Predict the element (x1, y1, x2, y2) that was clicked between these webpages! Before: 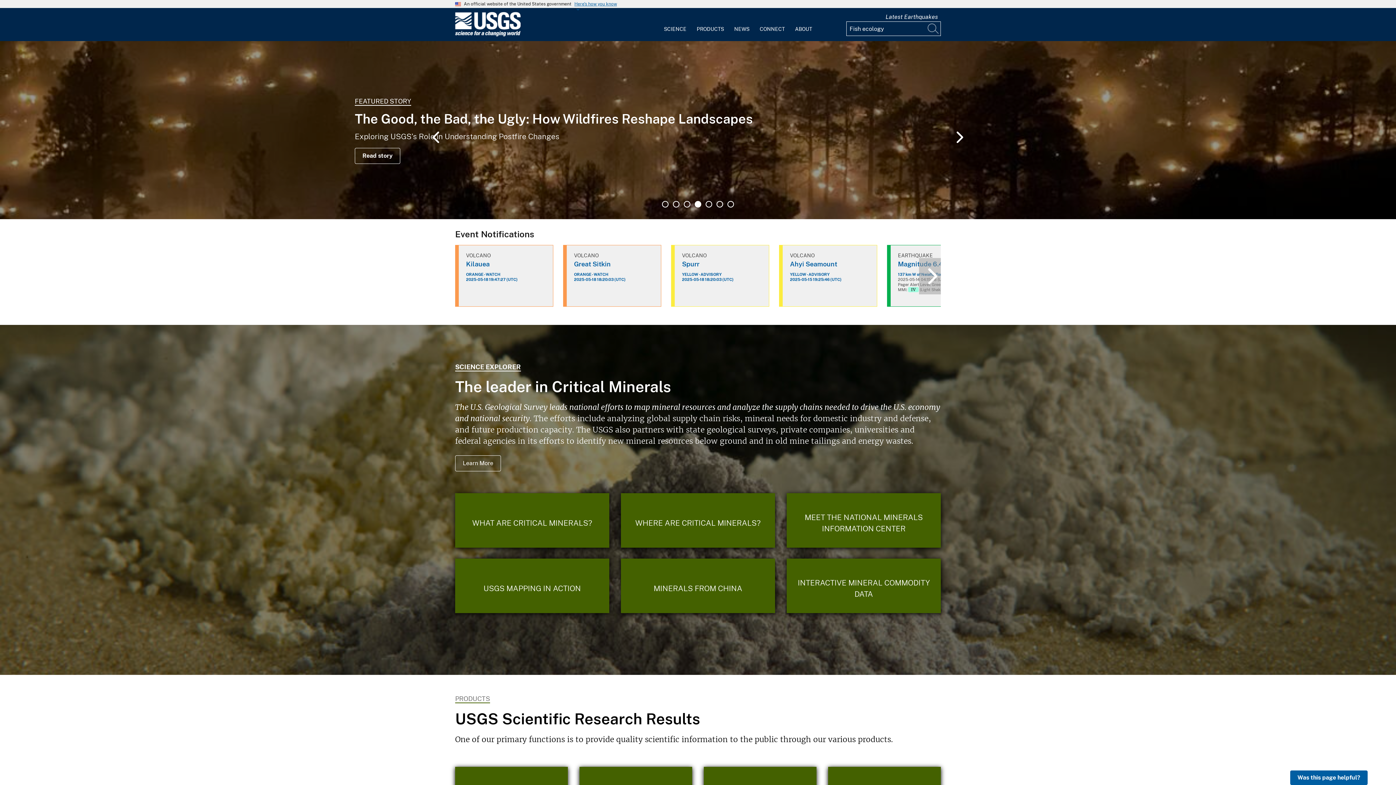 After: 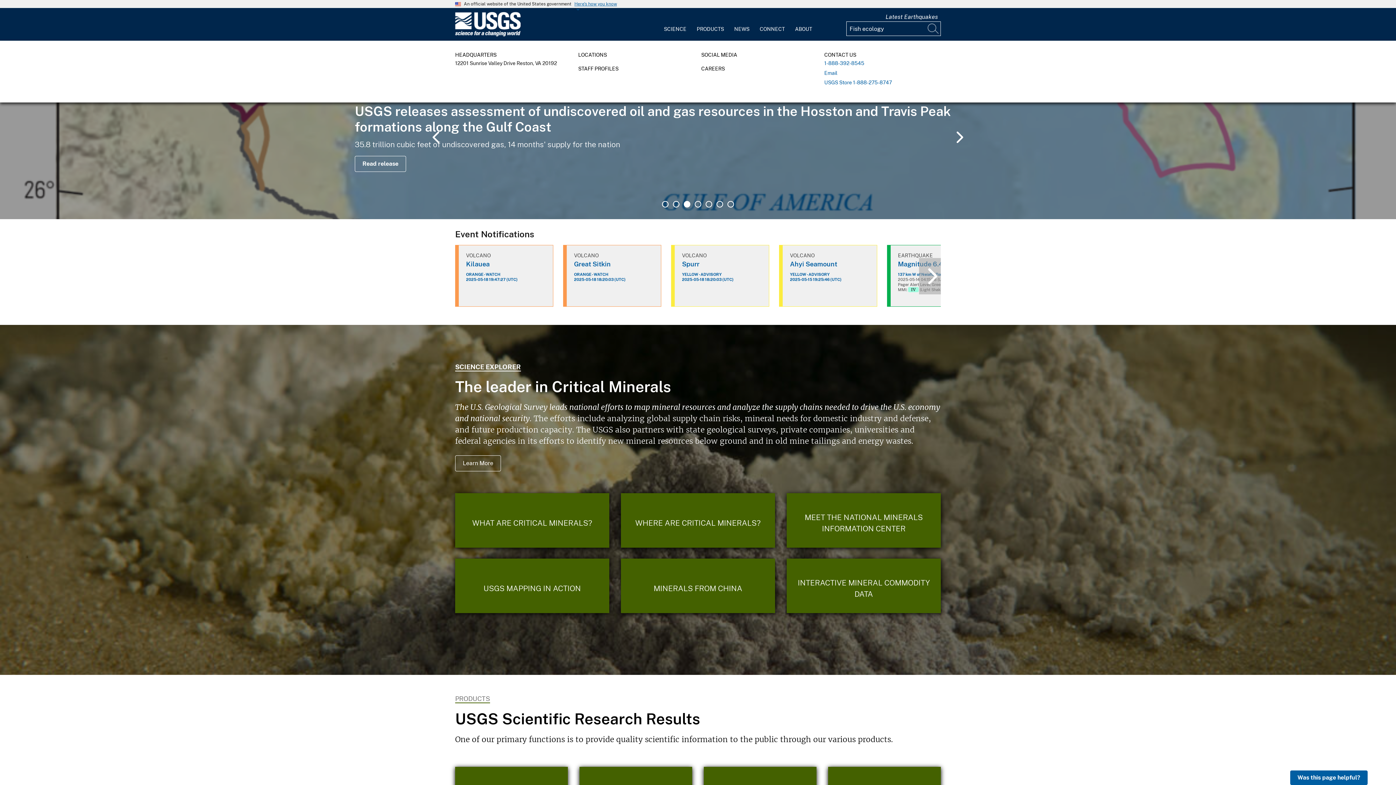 Action: bbox: (754, 12, 790, 36) label: CONNECT